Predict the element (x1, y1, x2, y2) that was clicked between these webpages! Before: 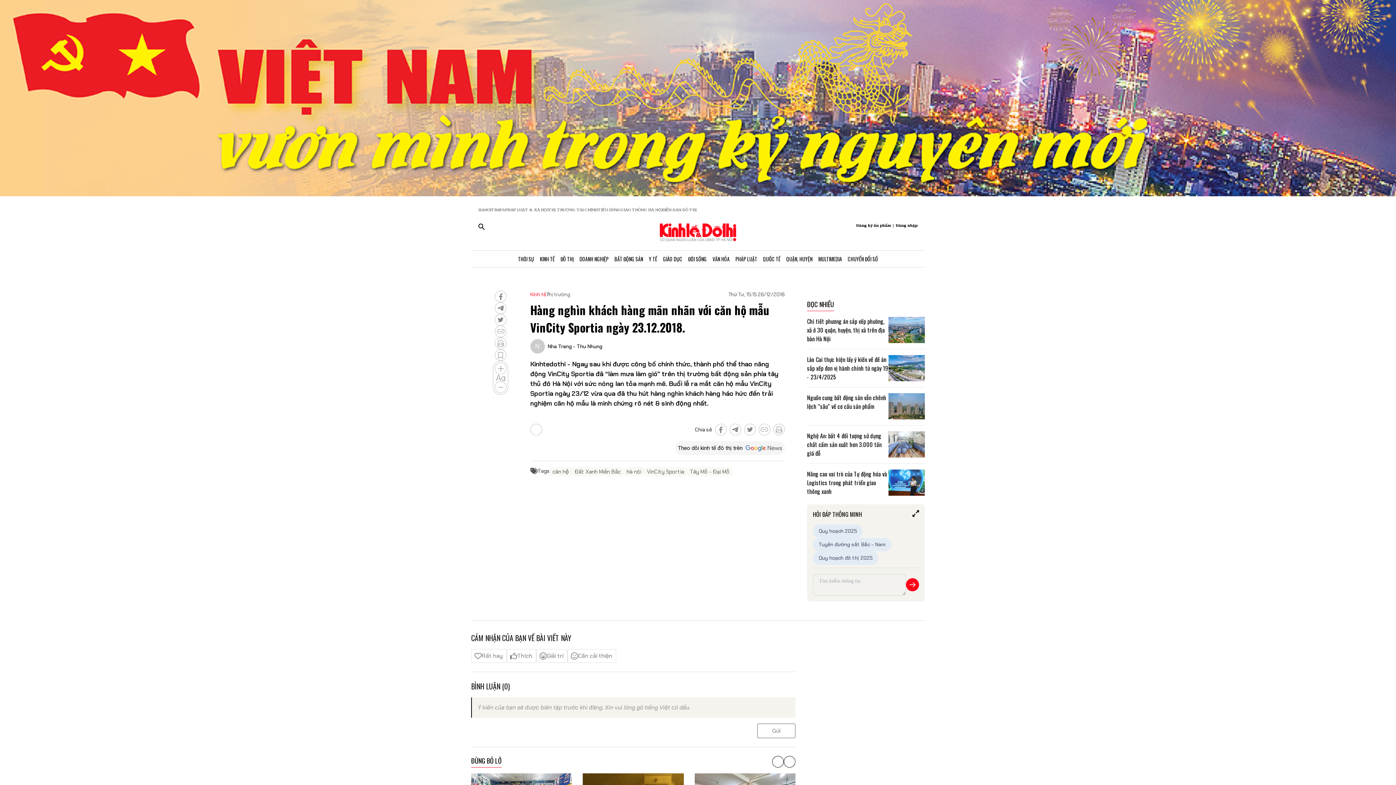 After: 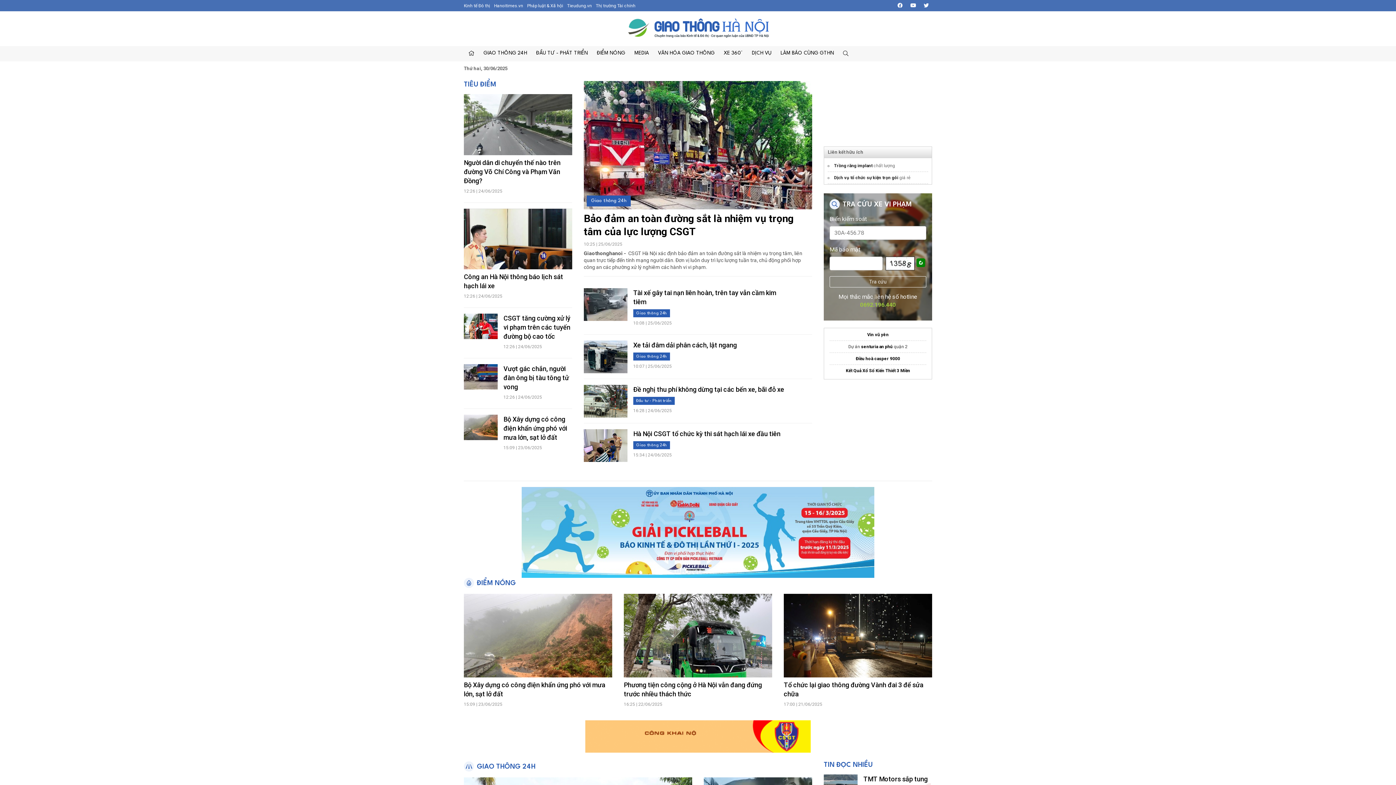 Action: bbox: (620, 207, 662, 212) label: GIAO THÔNG HÀ NỘI